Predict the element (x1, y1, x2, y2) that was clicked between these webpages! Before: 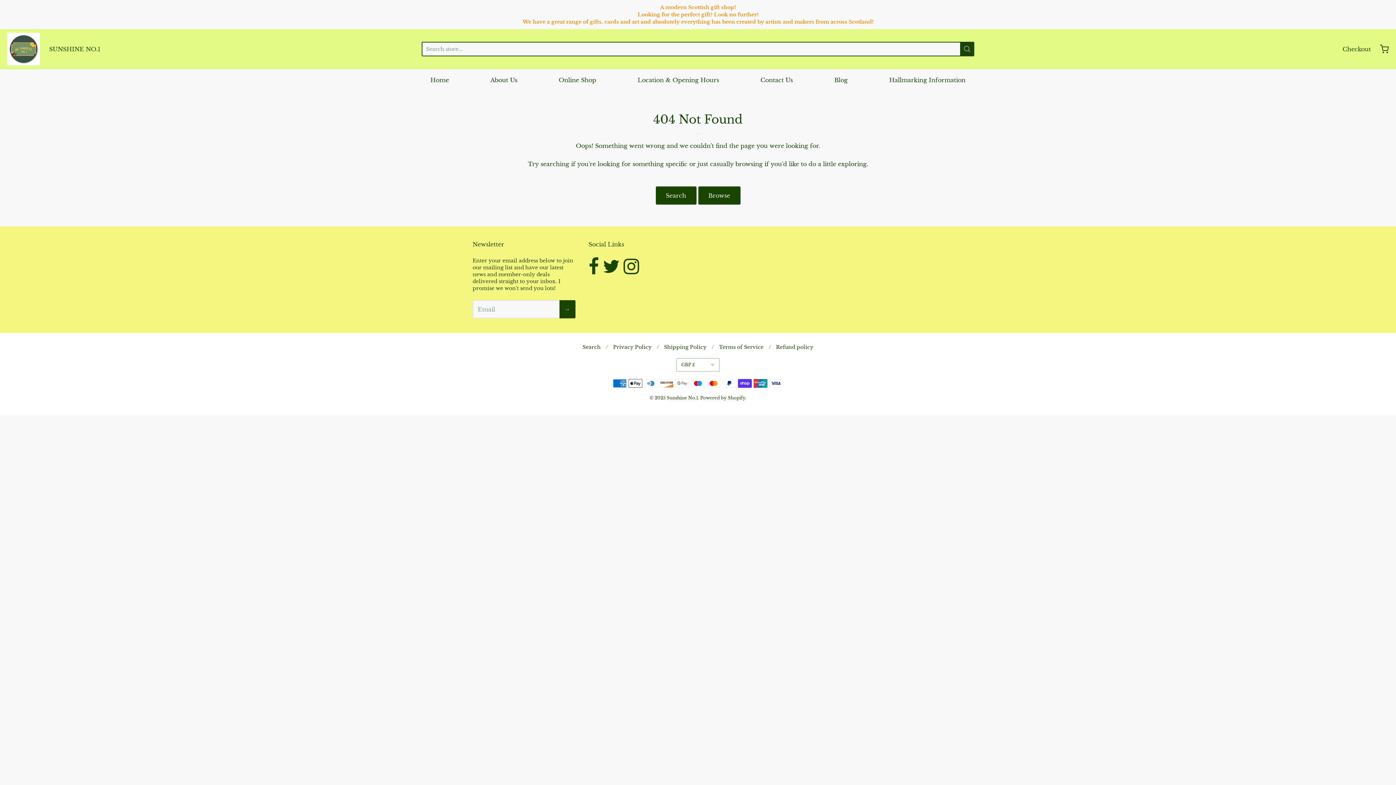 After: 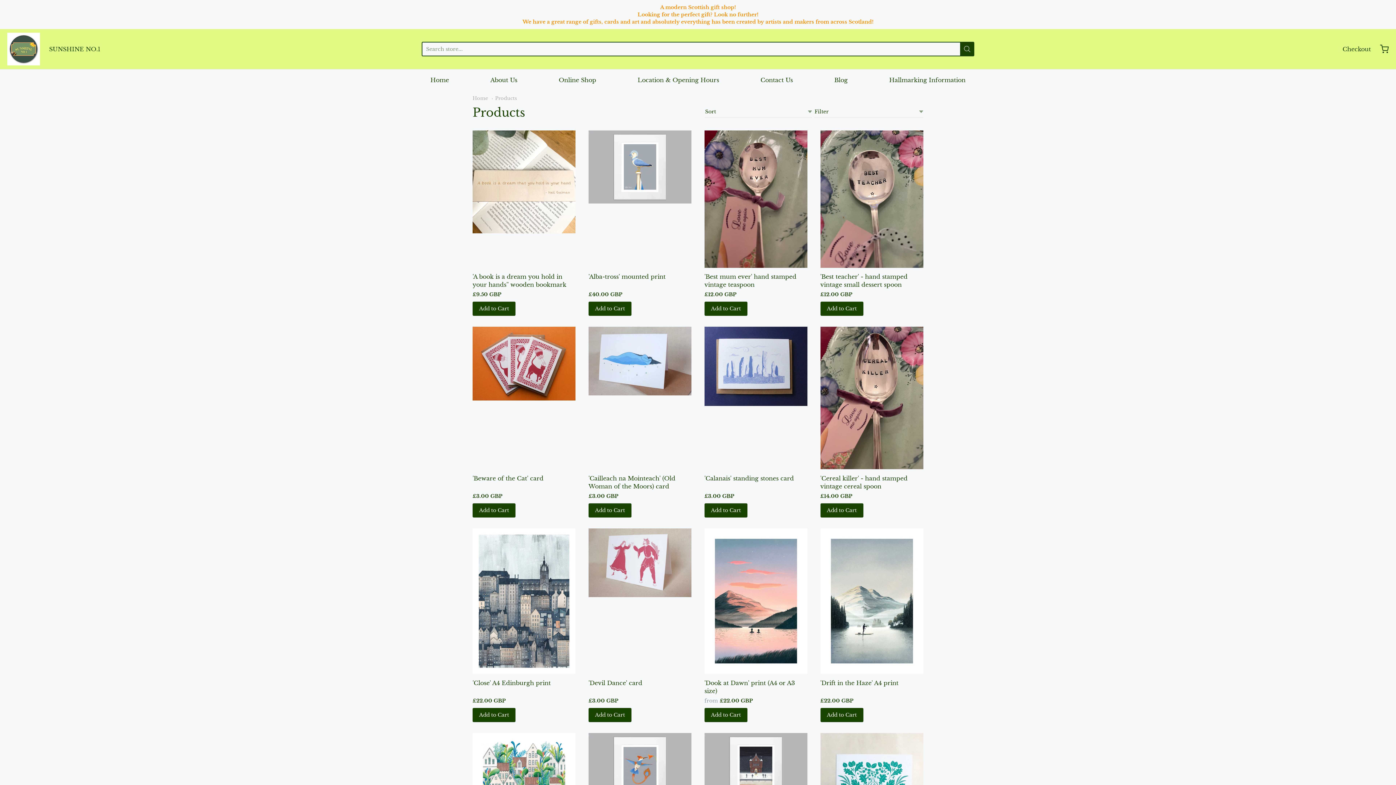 Action: bbox: (698, 186, 740, 204) label: Browse